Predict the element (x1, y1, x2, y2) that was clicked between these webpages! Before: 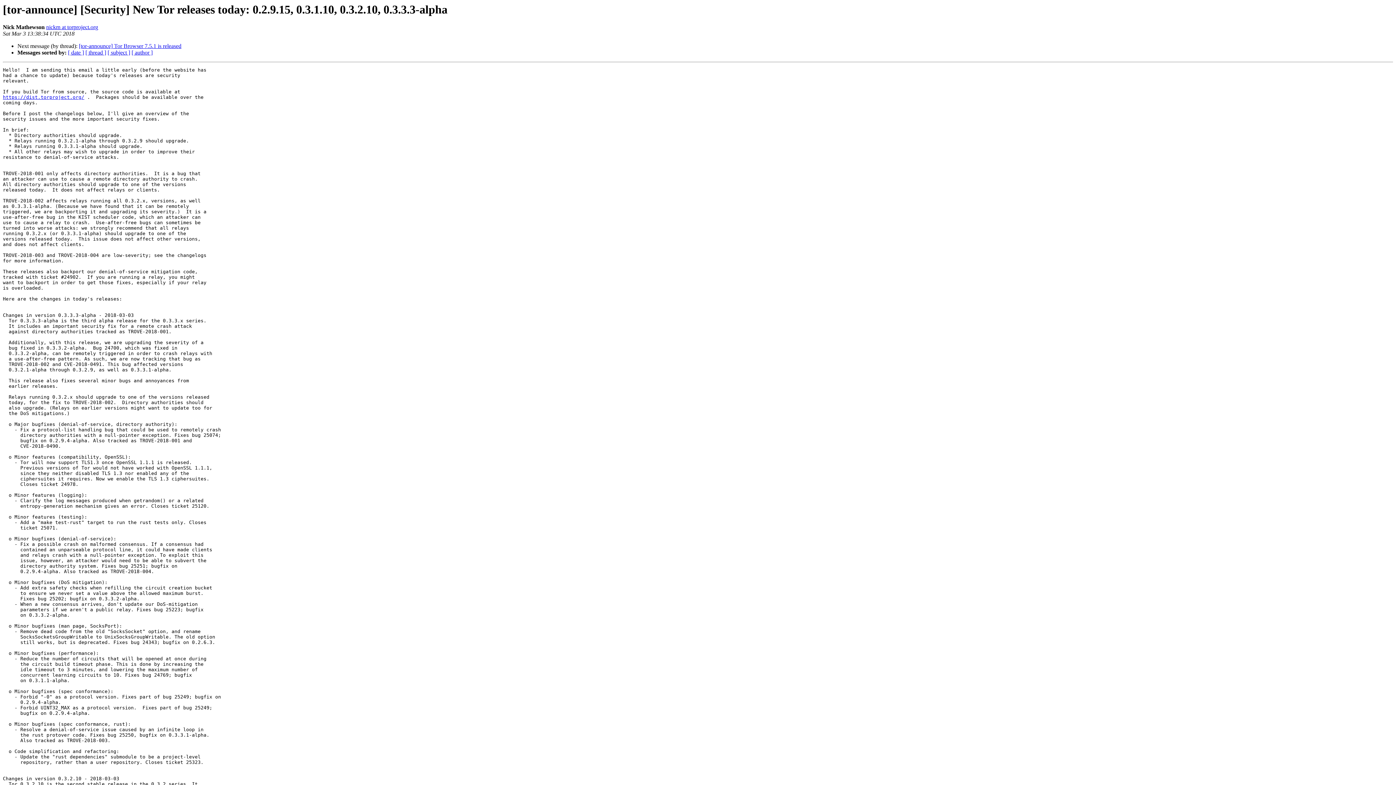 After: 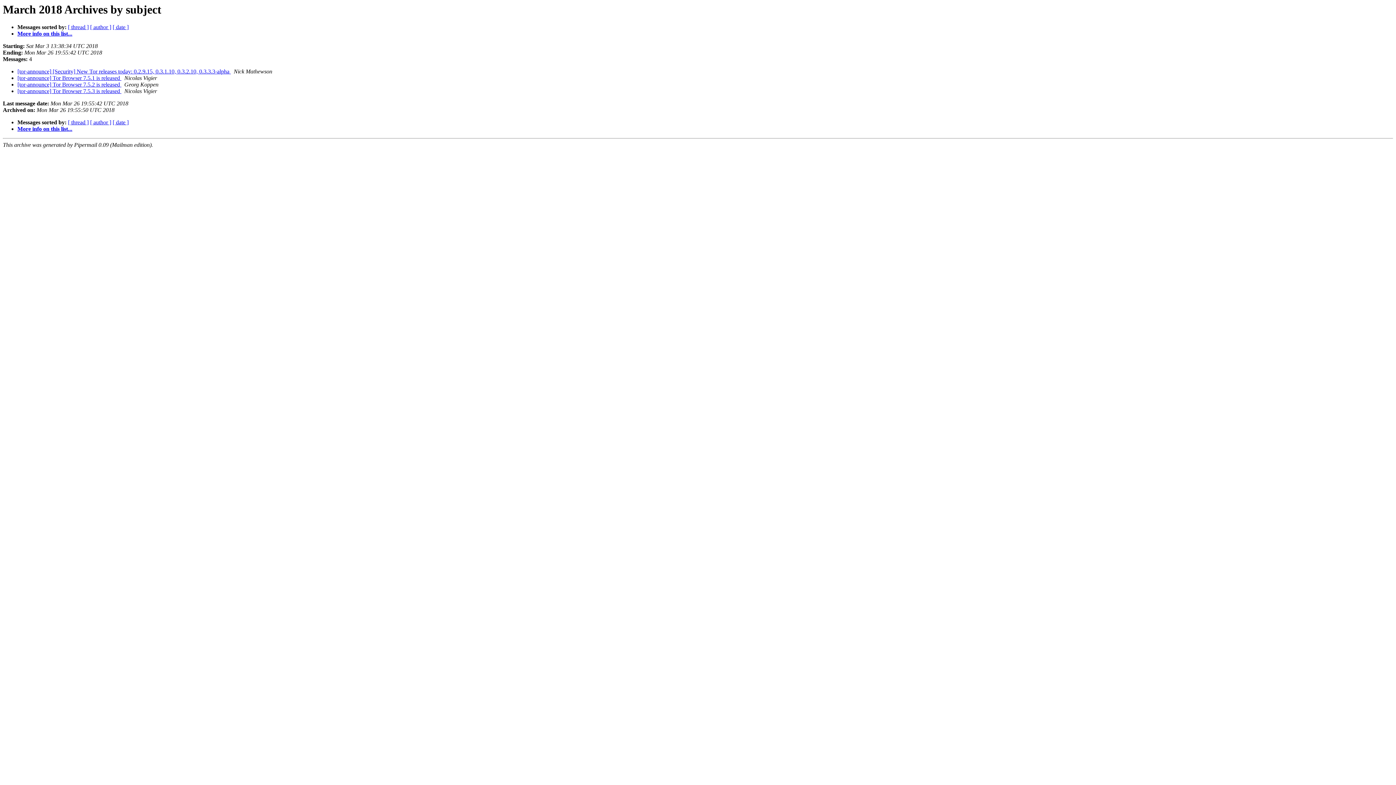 Action: bbox: (107, 49, 130, 55) label: [ subject ]